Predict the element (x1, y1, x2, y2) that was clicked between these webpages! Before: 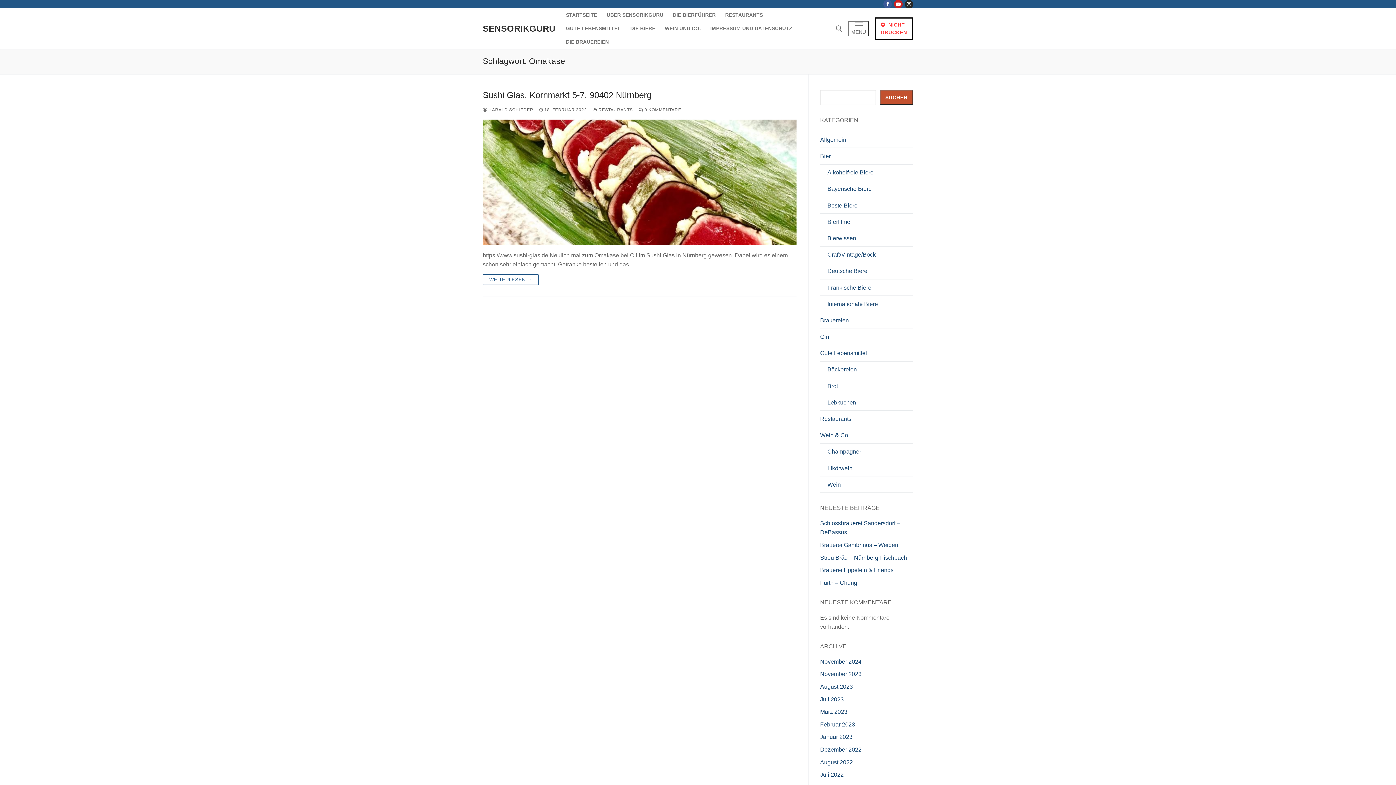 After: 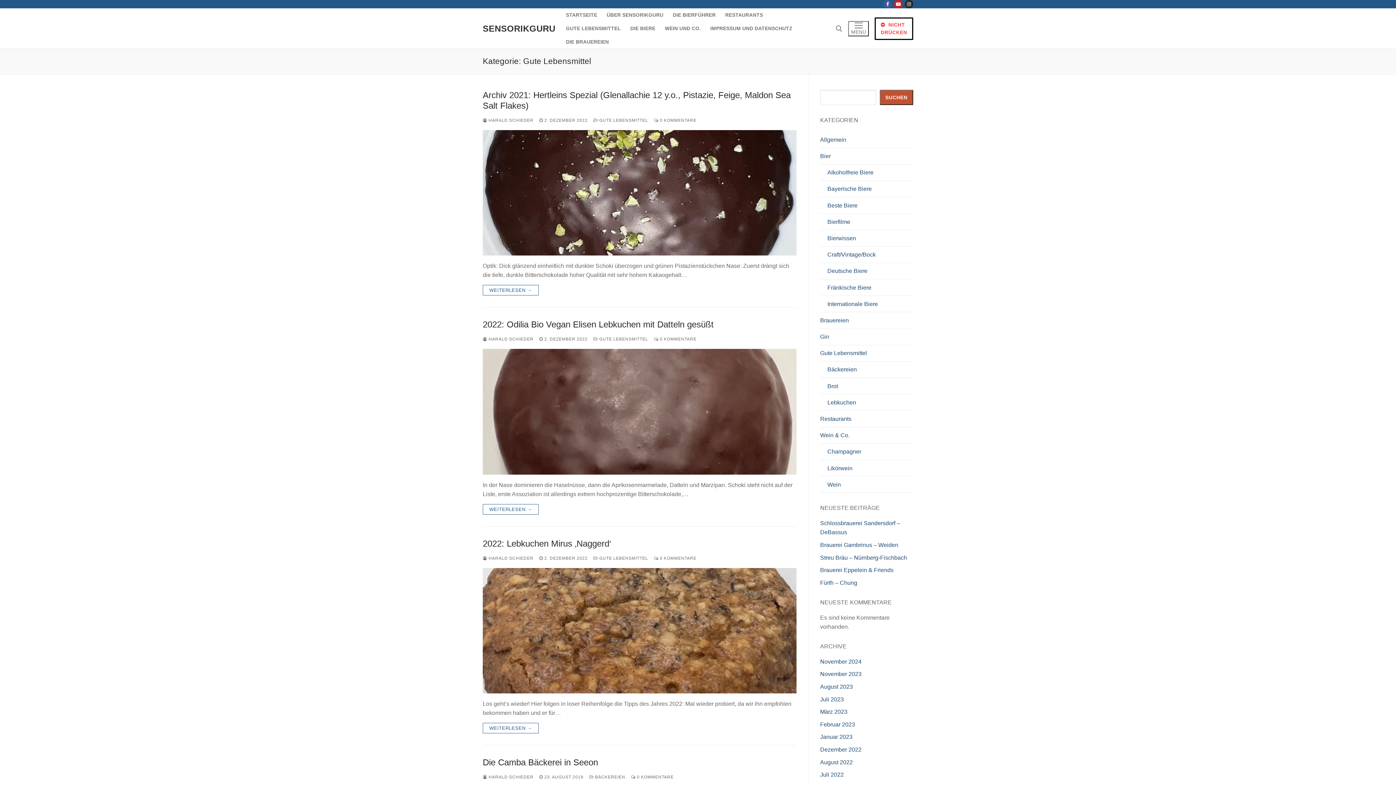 Action: label: Gute Lebensmittel bbox: (820, 348, 913, 361)